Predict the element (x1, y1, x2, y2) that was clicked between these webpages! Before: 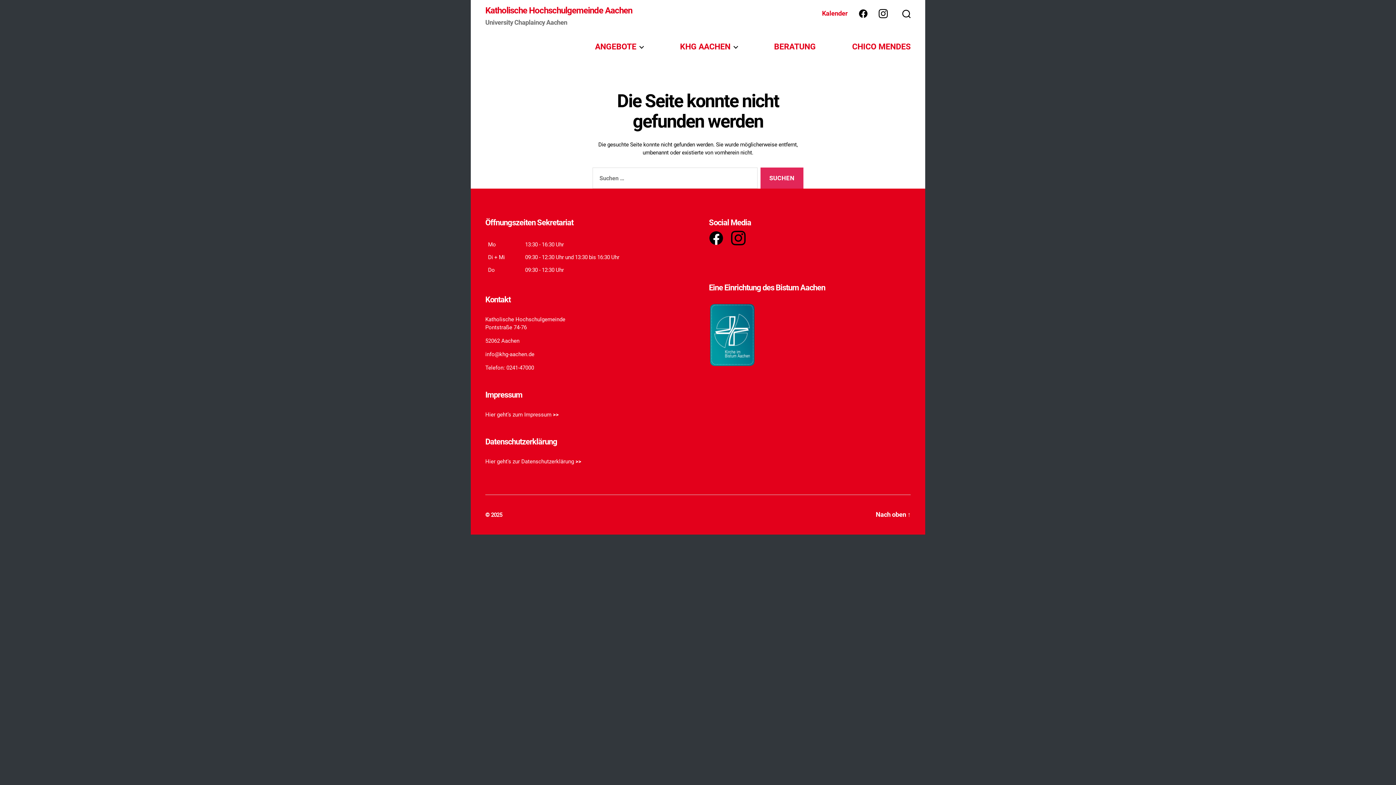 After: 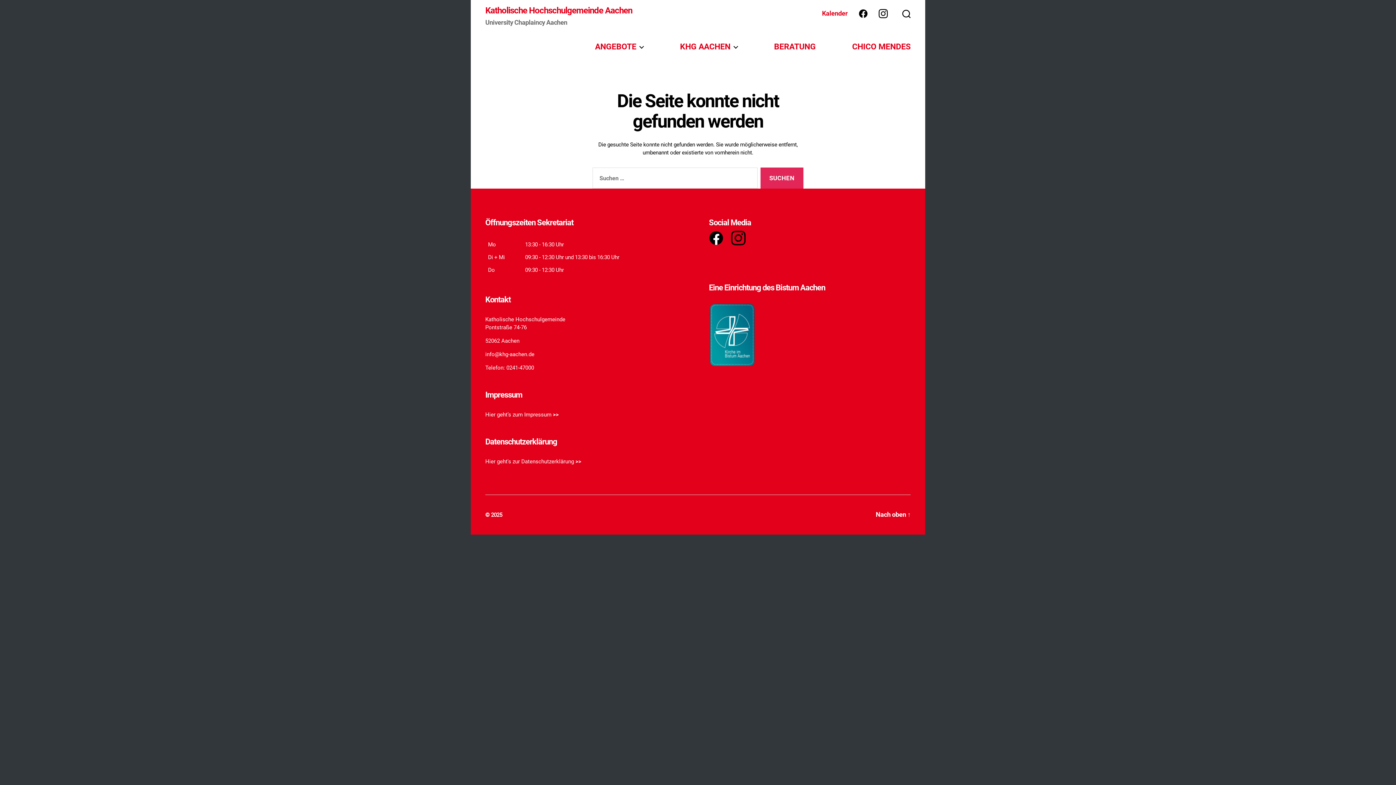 Action: bbox: (848, 8, 868, 18)